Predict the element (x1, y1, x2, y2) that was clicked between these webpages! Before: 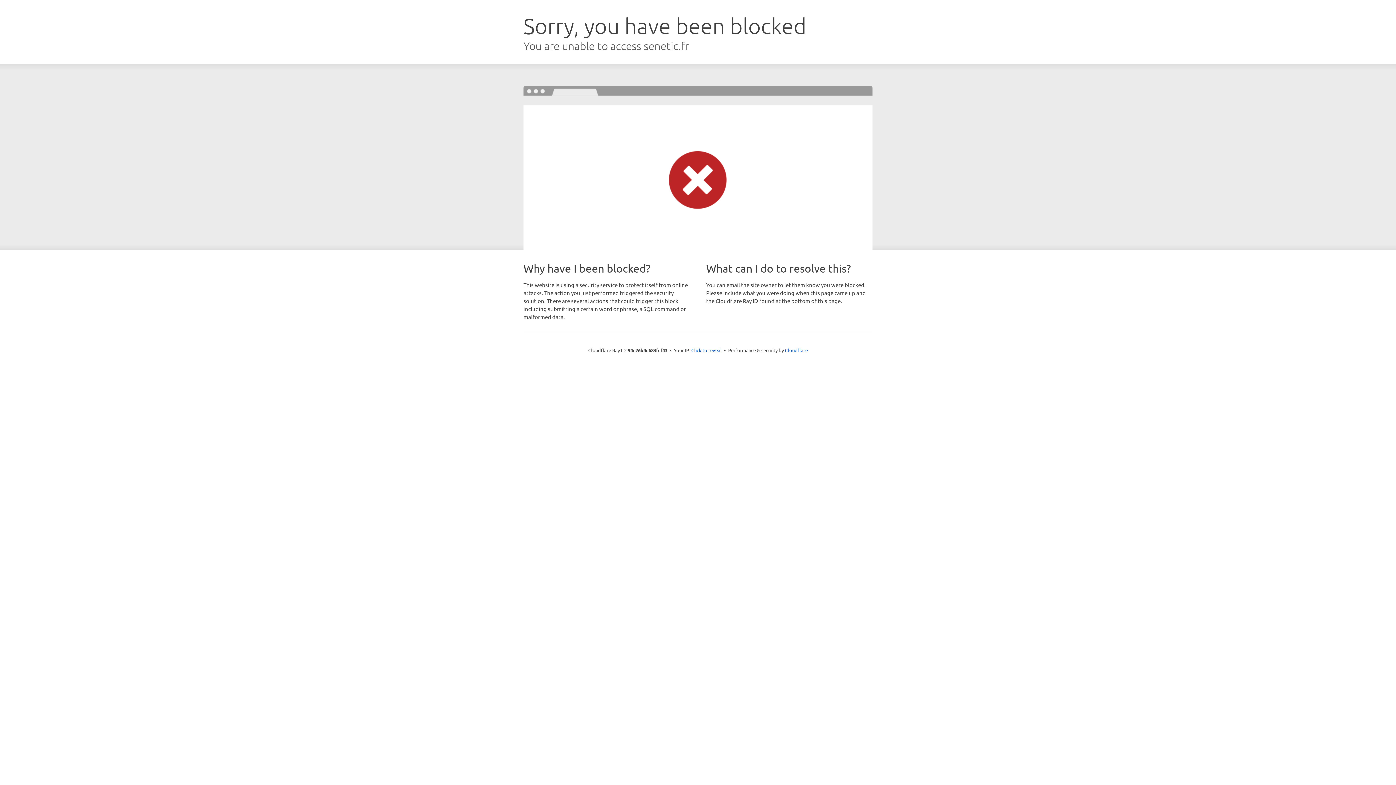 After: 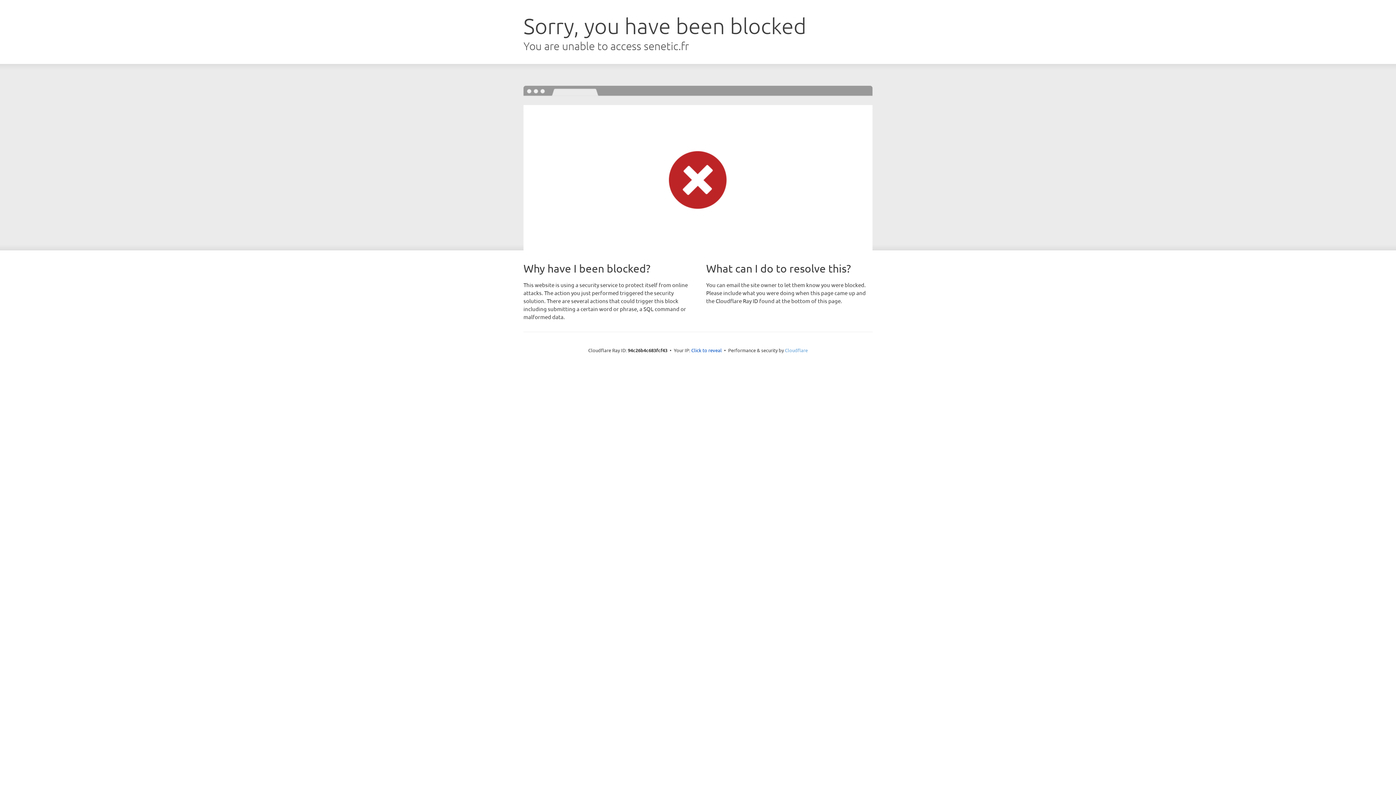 Action: label: Cloudflare bbox: (785, 347, 808, 353)